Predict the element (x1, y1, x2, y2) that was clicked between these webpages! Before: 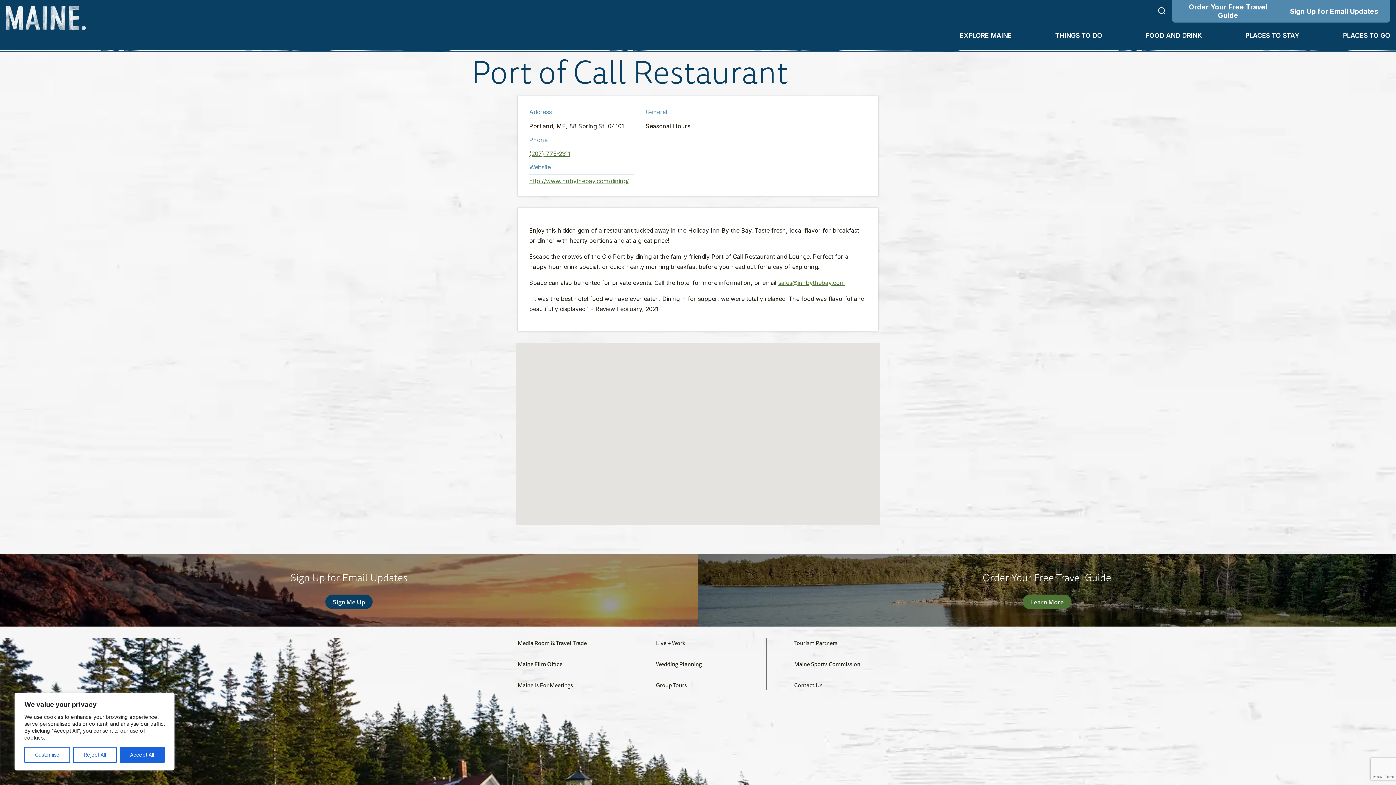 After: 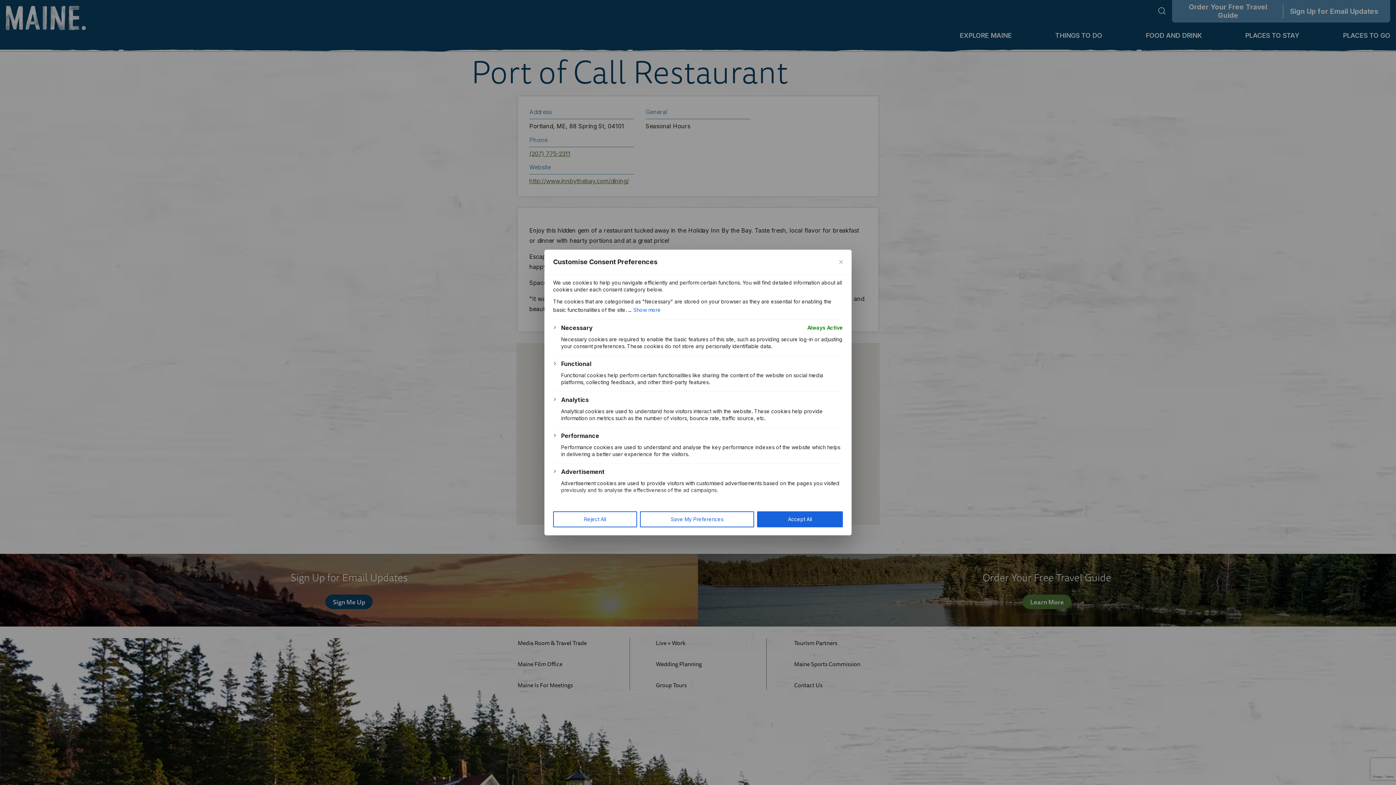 Action: bbox: (24, 747, 70, 763) label: Customise